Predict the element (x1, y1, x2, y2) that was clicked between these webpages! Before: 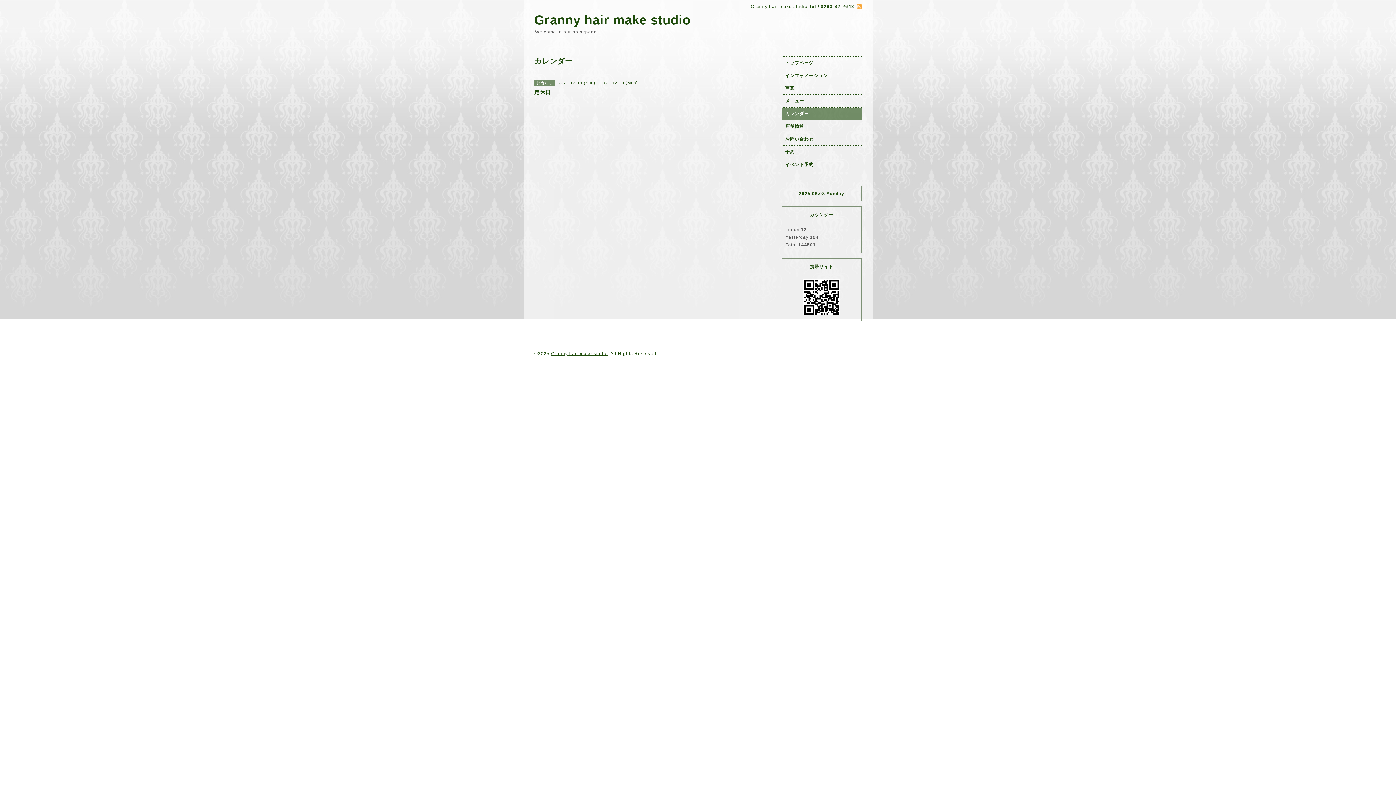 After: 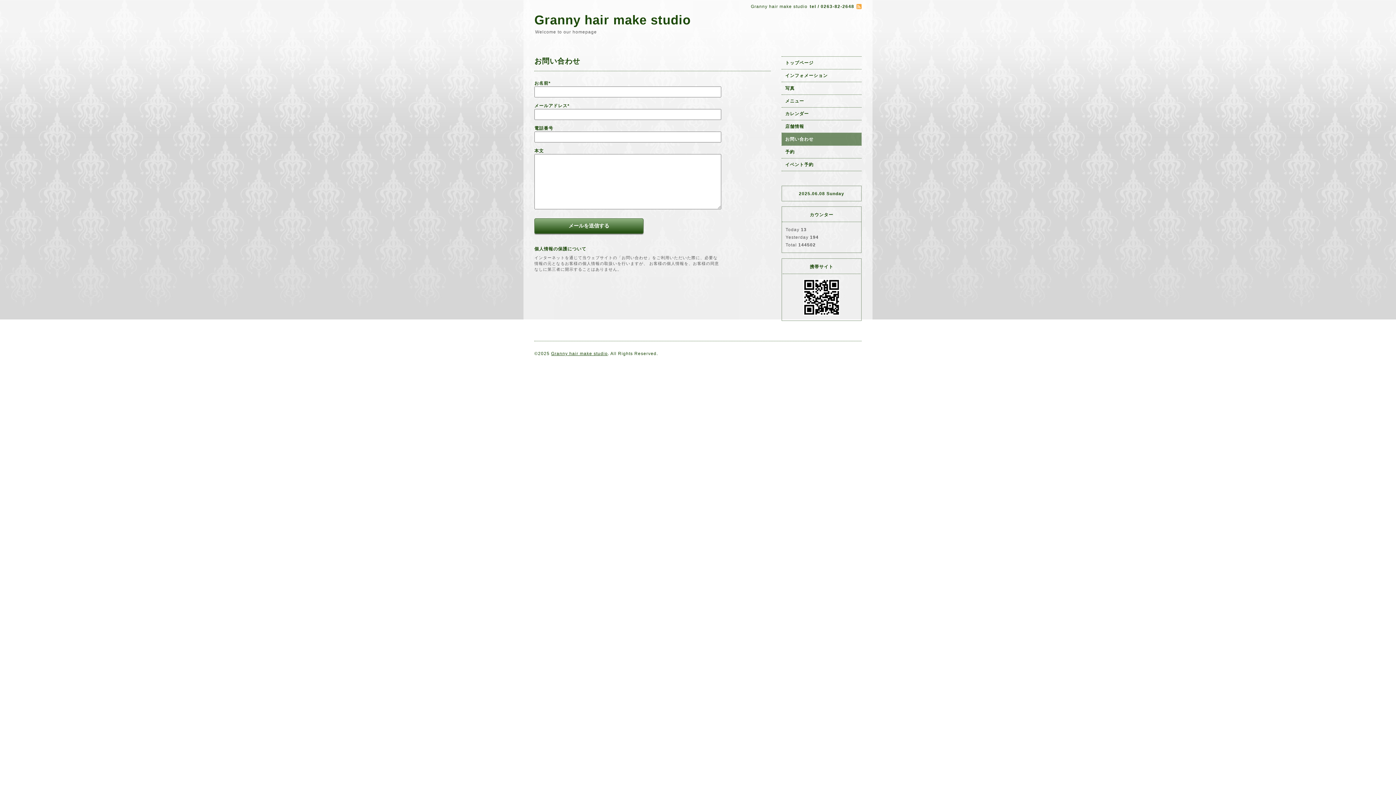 Action: label: お問い合わせ bbox: (781, 133, 861, 145)